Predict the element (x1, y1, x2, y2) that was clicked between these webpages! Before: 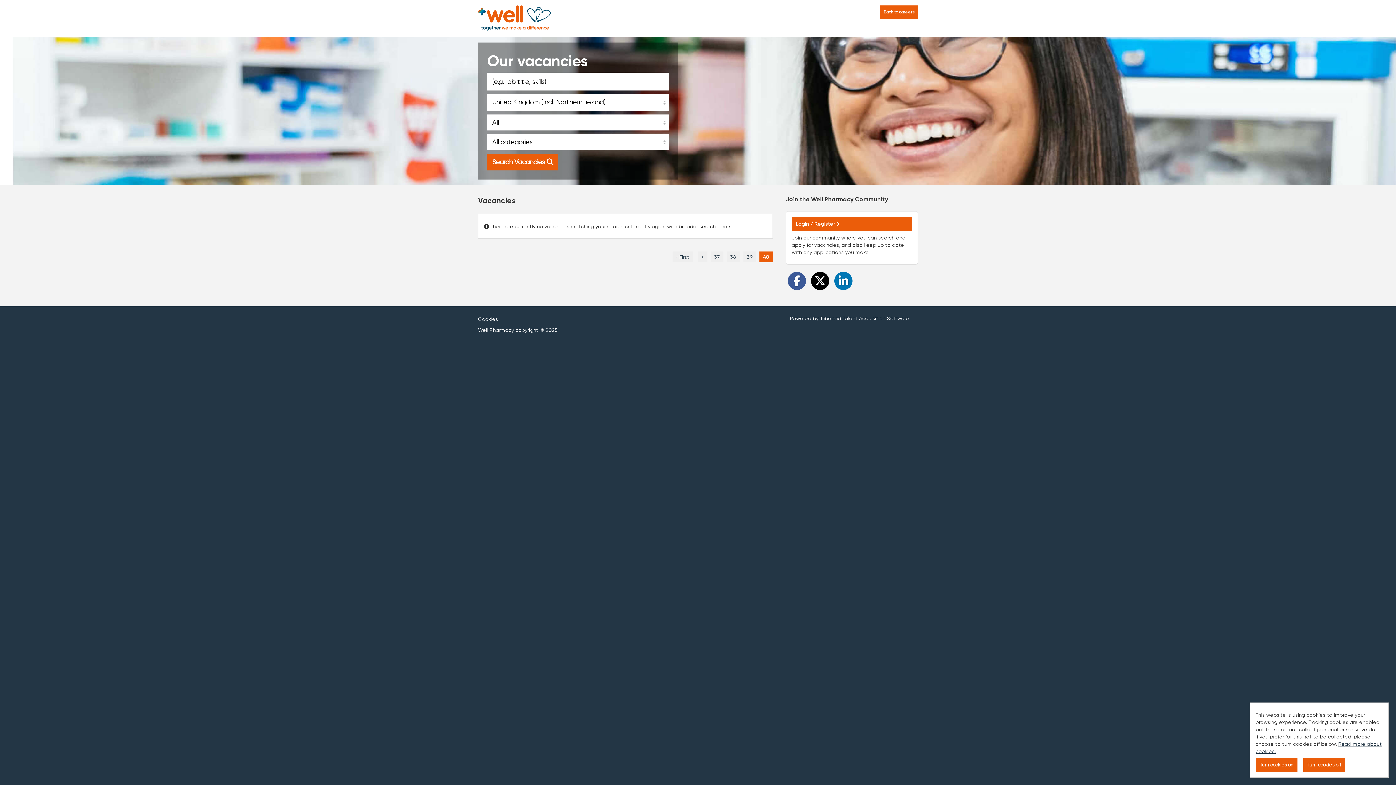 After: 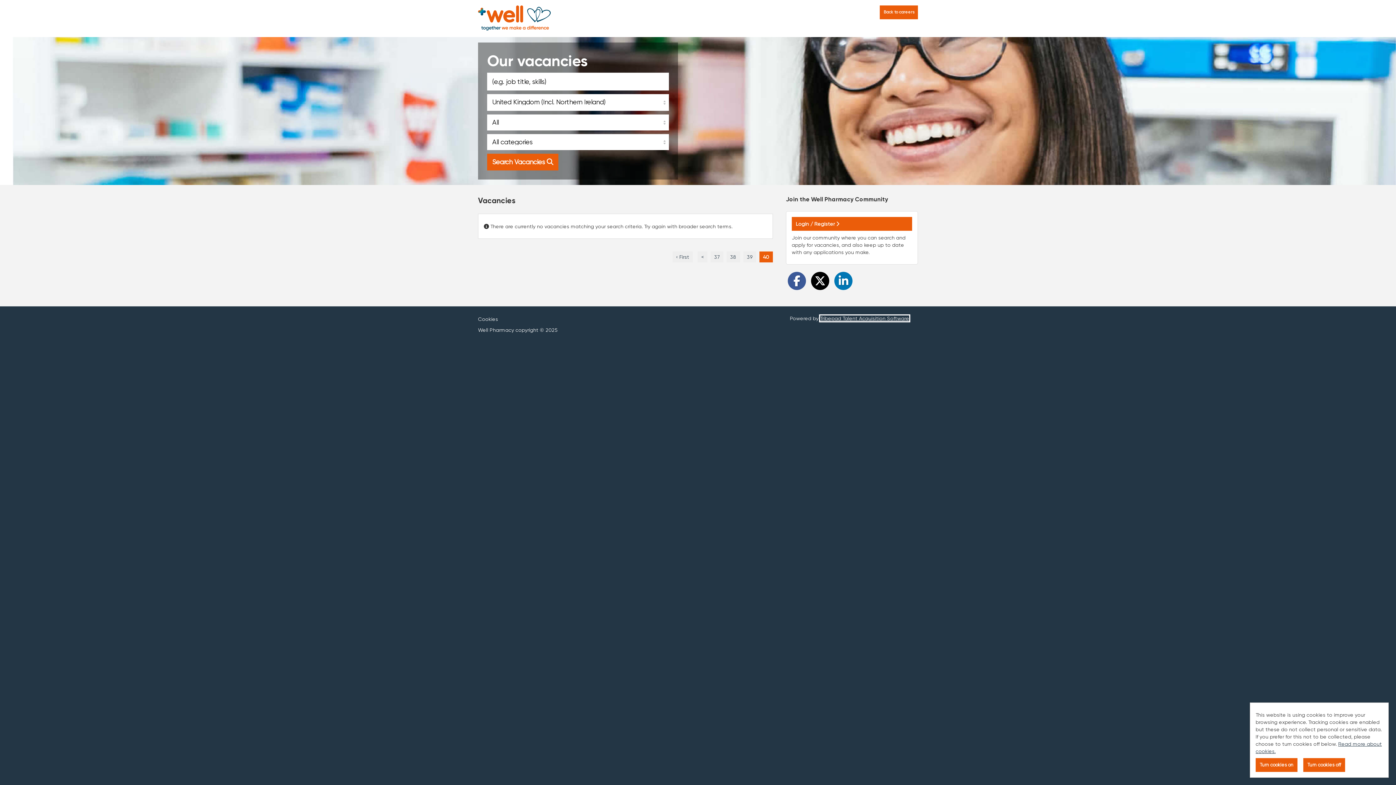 Action: bbox: (820, 315, 909, 321) label: Tribepad Talent Acquisition Software